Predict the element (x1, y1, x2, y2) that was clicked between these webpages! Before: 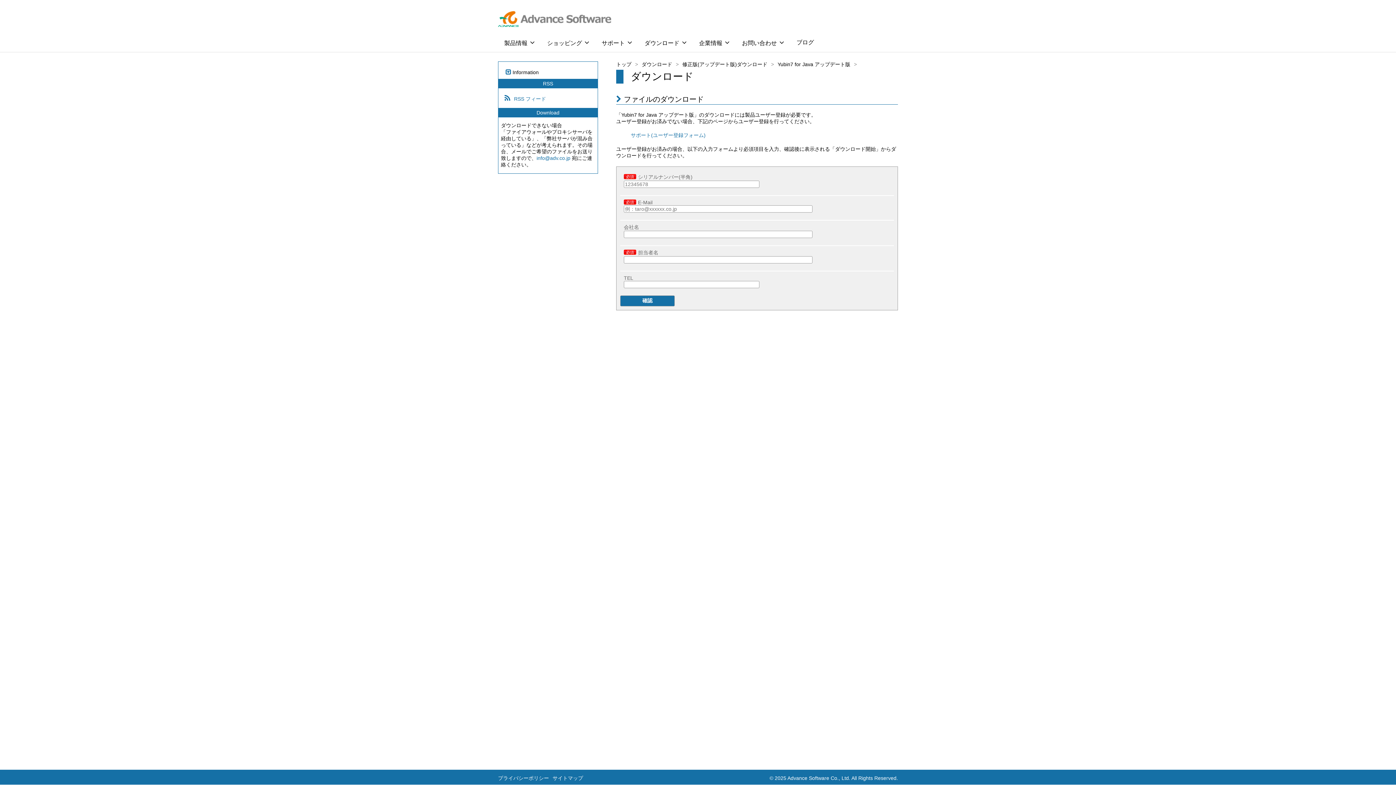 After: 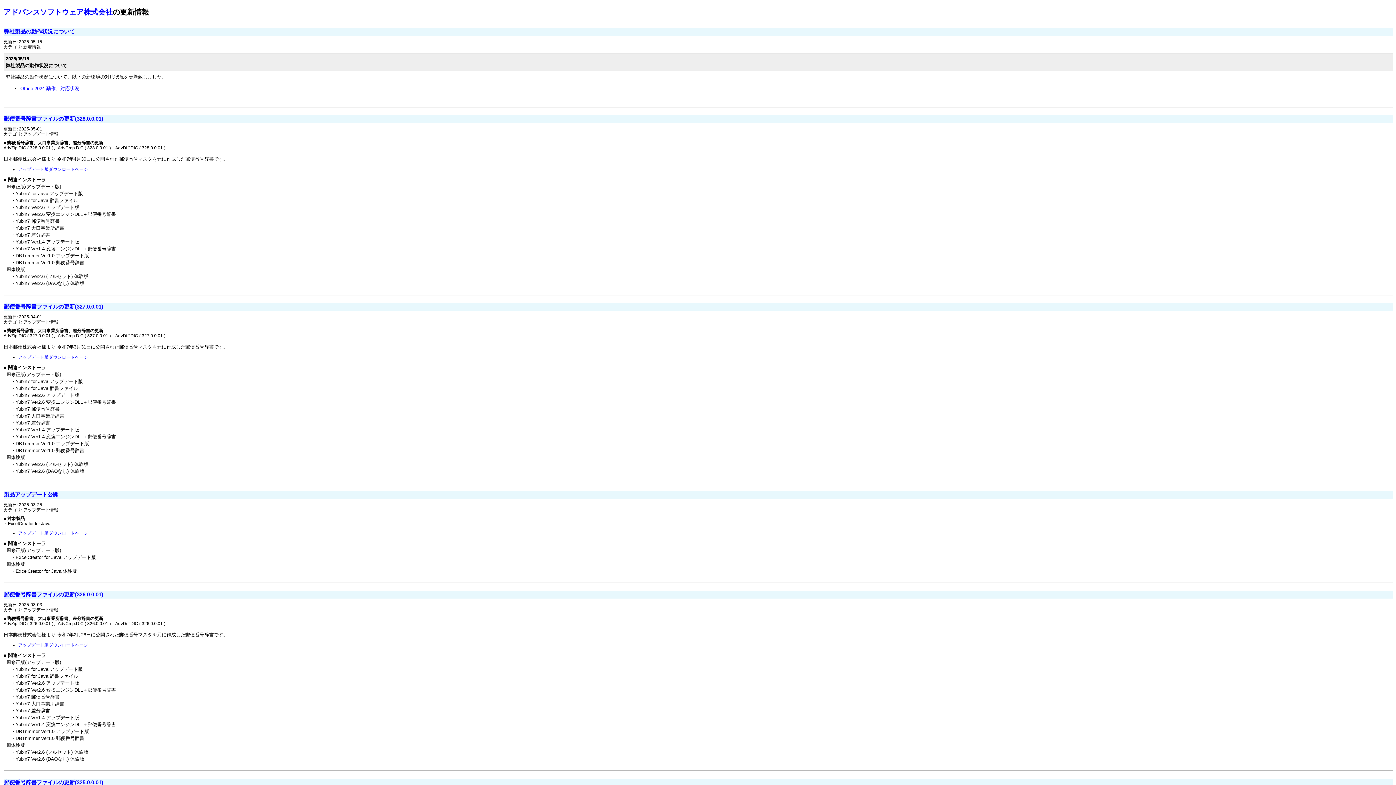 Action: bbox: (514, 96, 546, 101) label: RSS フィード